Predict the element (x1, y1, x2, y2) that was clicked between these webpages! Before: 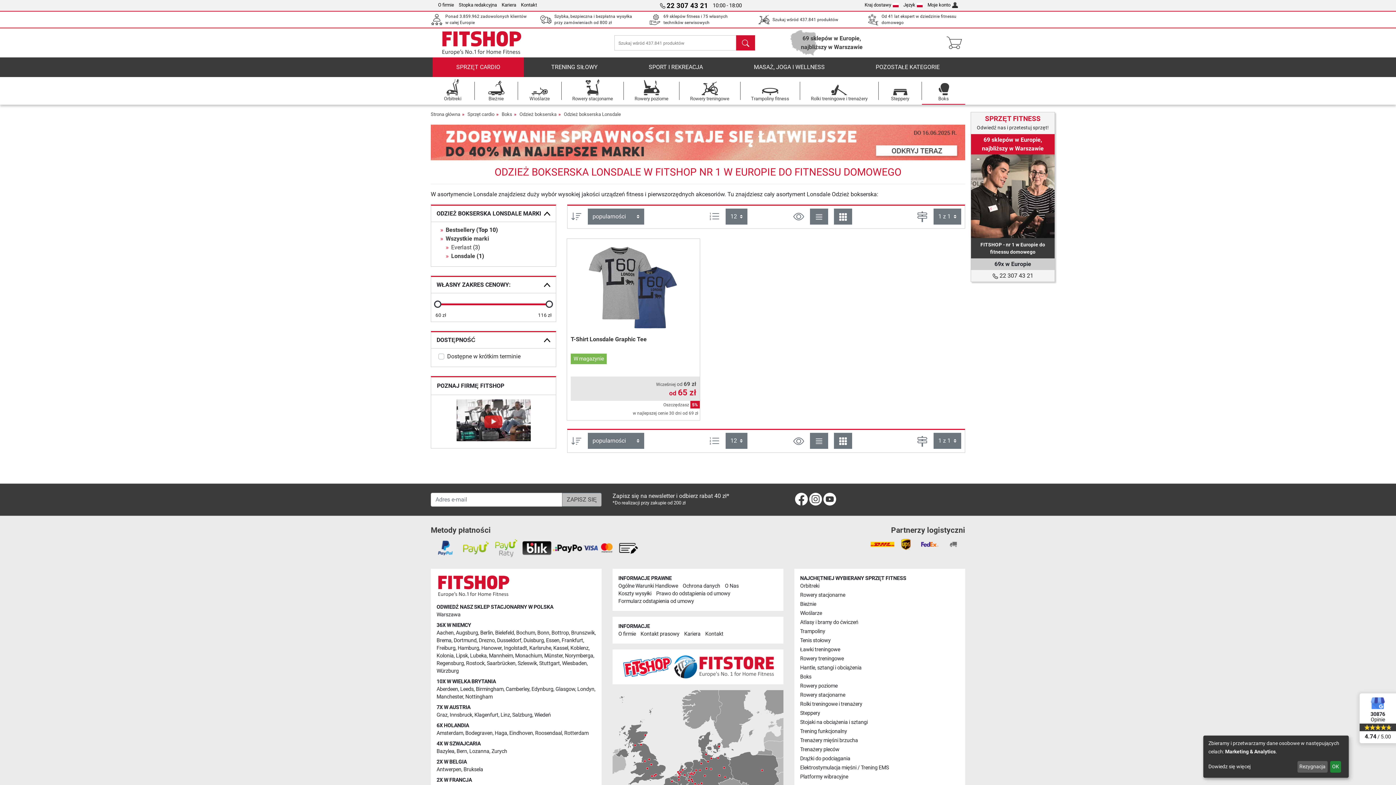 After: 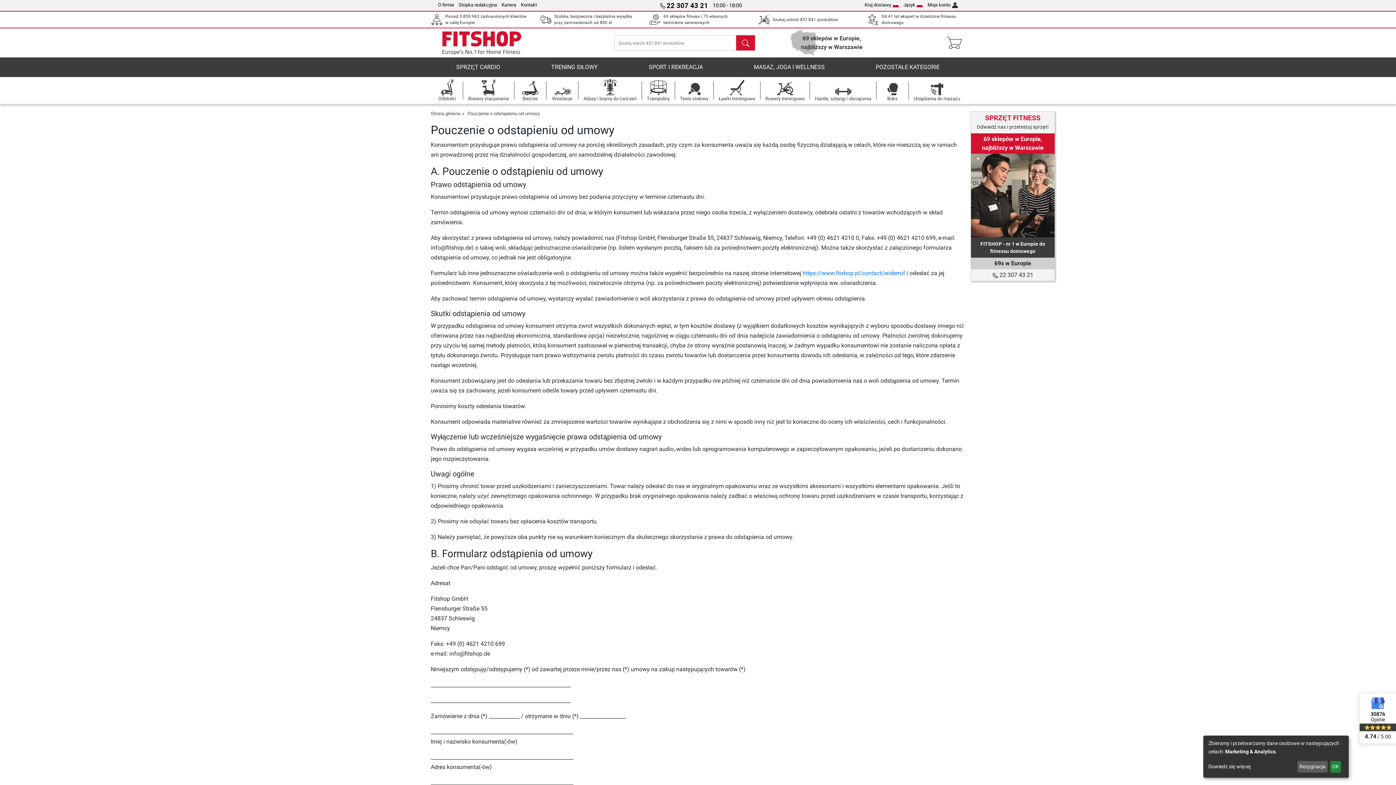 Action: bbox: (656, 590, 730, 597) label: Prawo do odstąpienia od umowy